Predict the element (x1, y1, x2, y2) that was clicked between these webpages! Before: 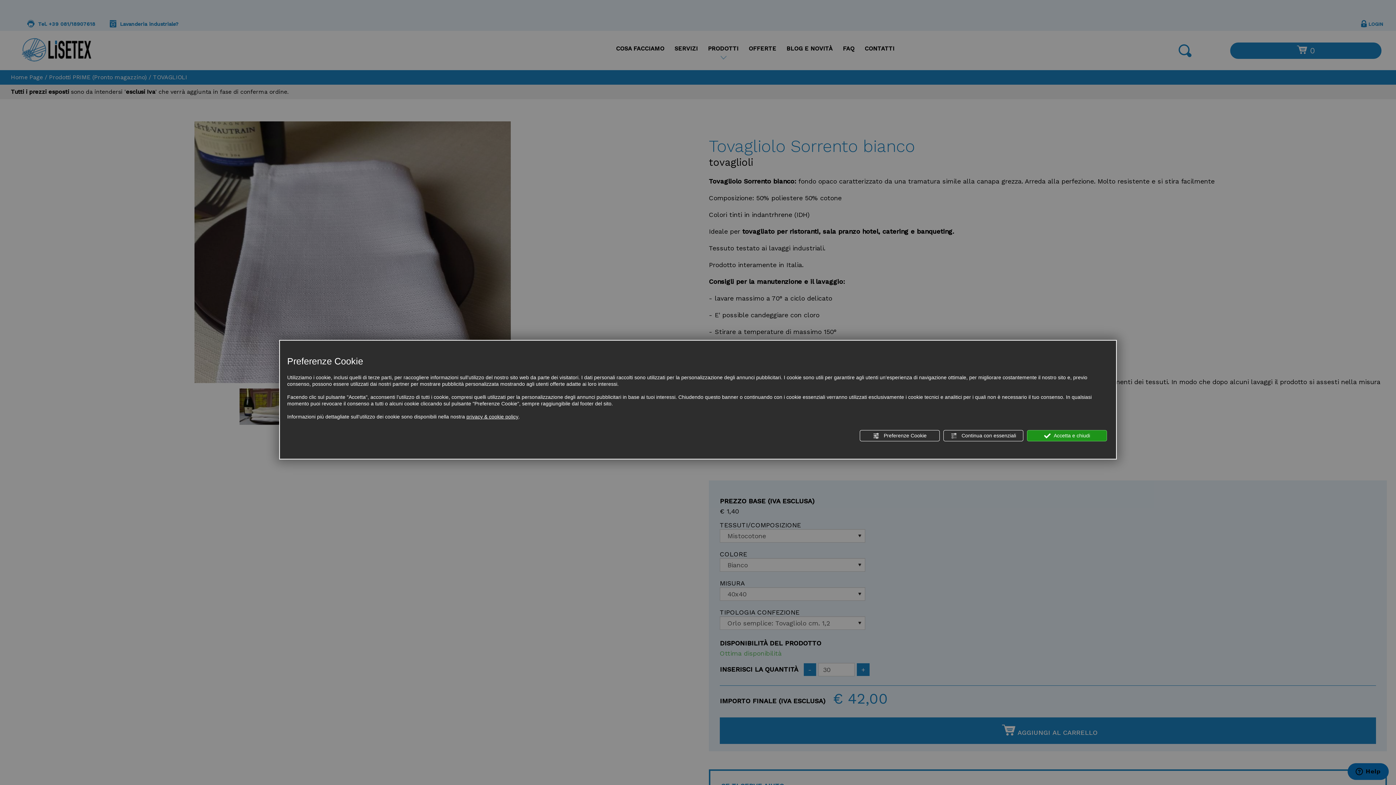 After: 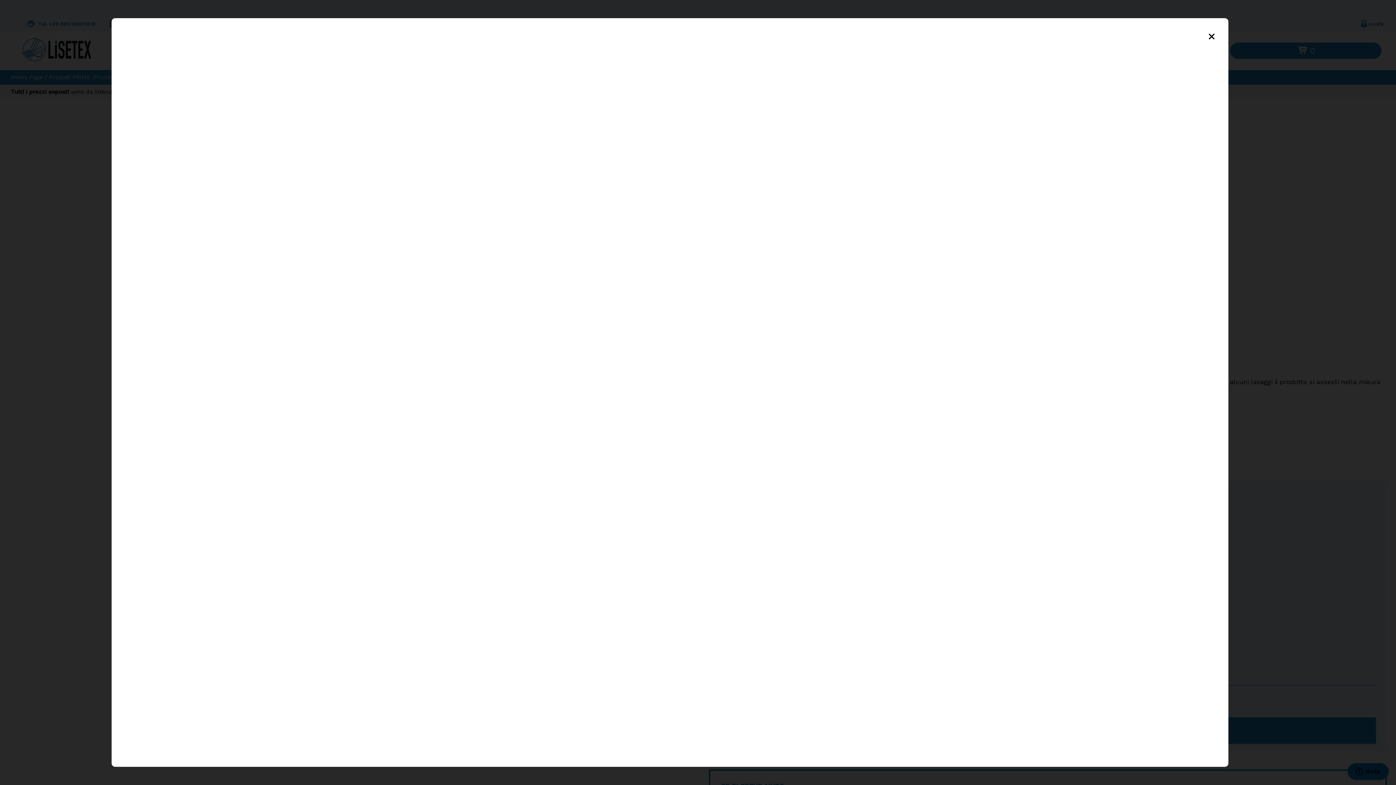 Action: bbox: (466, 413, 518, 420) label: privacy & cookie policy